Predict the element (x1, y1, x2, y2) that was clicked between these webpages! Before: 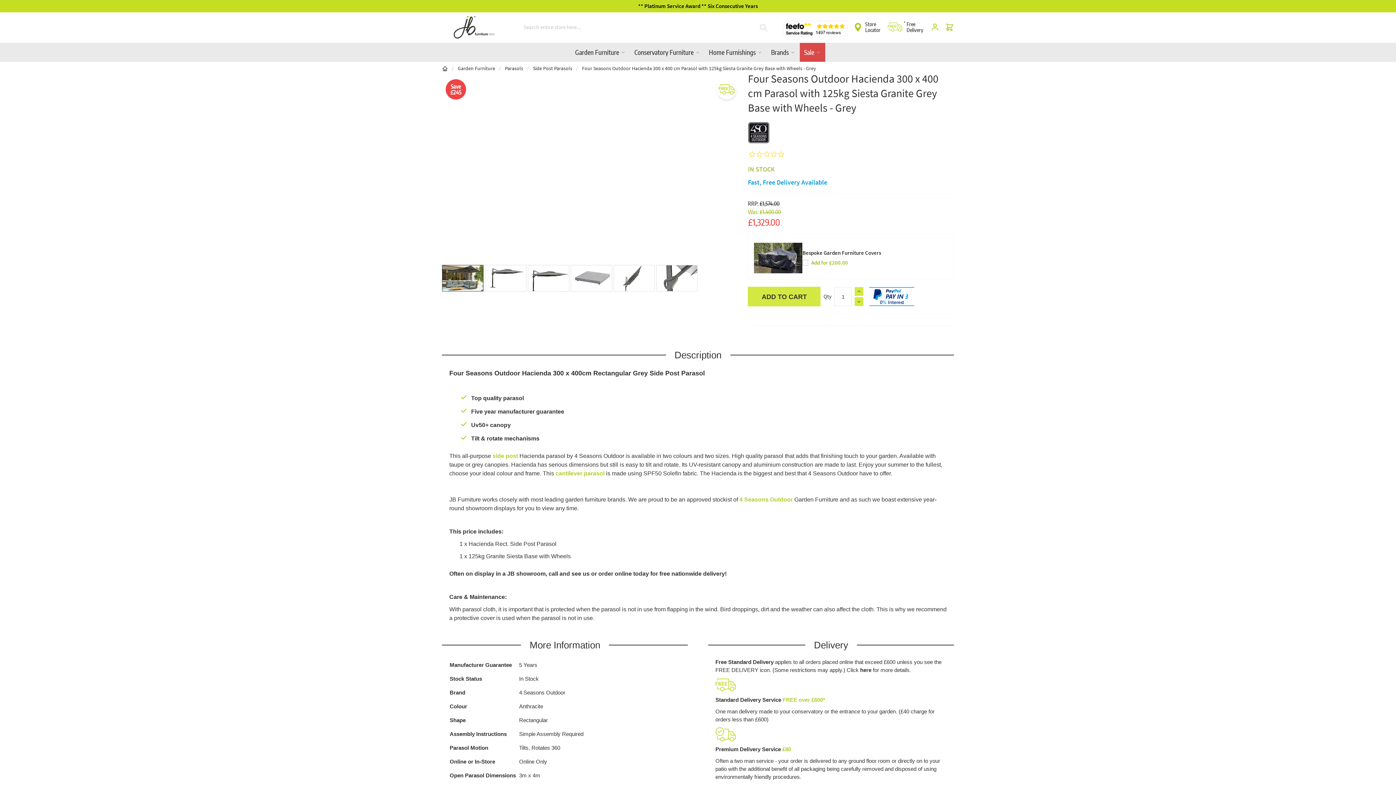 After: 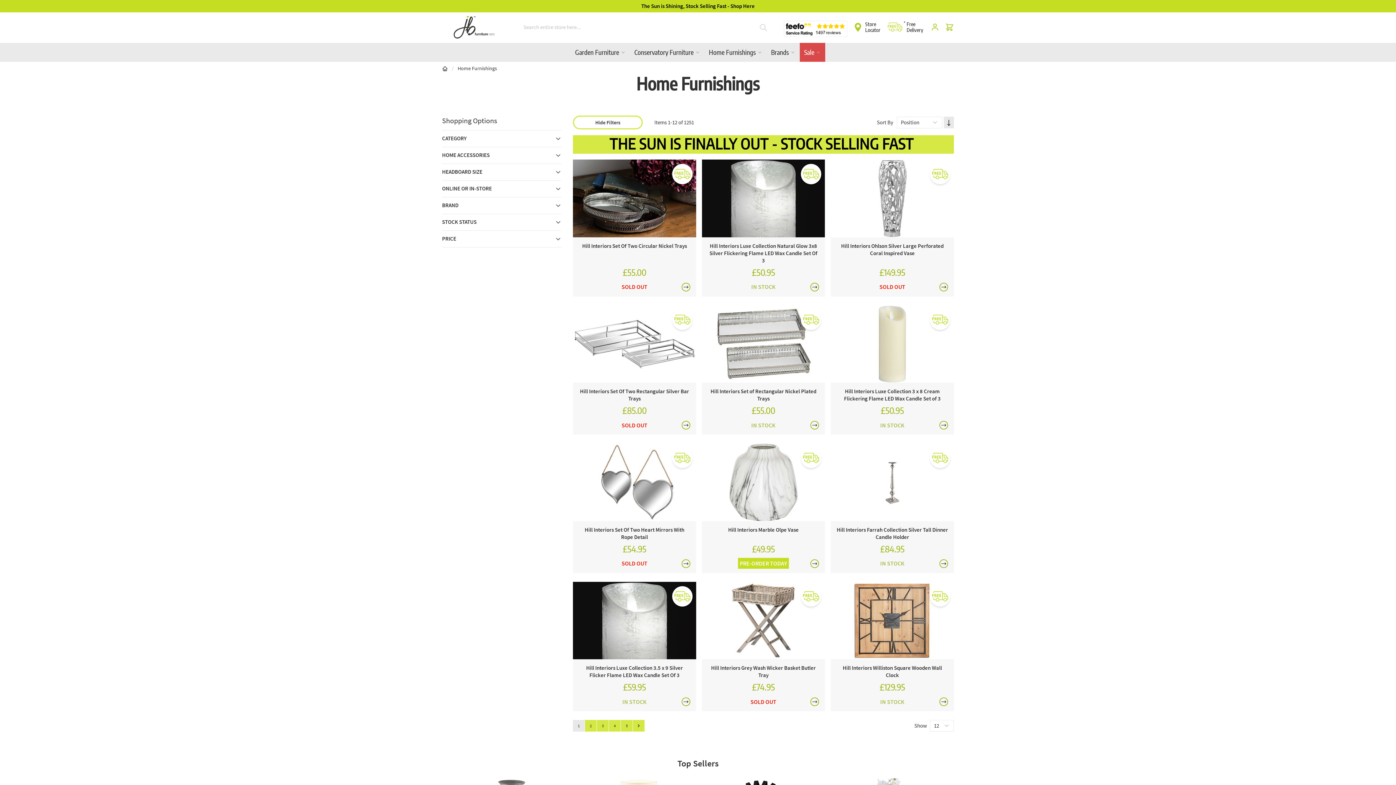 Action: bbox: (704, 42, 766, 61) label: Home Furnishings 